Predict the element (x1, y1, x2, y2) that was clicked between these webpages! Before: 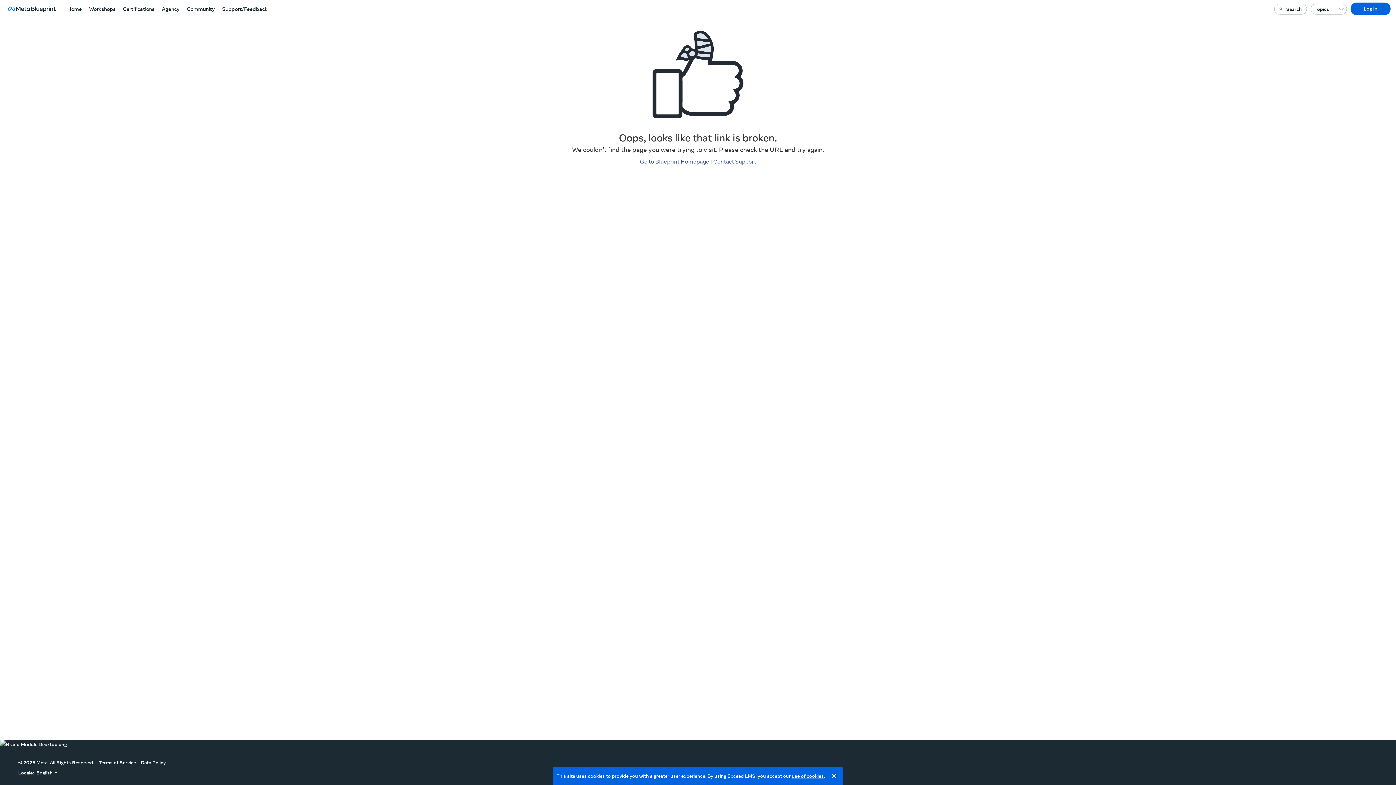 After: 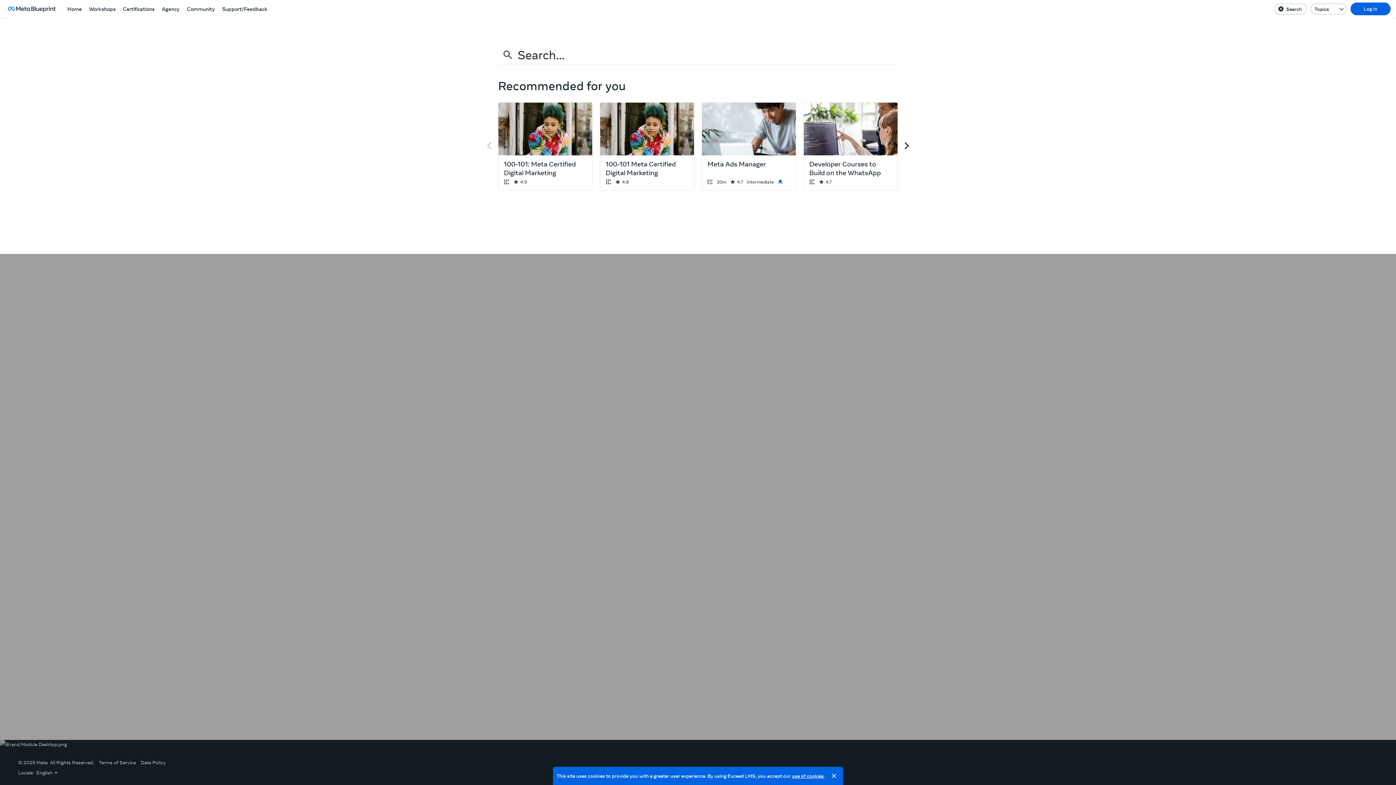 Action: label: Search bbox: (1274, 3, 1307, 14)